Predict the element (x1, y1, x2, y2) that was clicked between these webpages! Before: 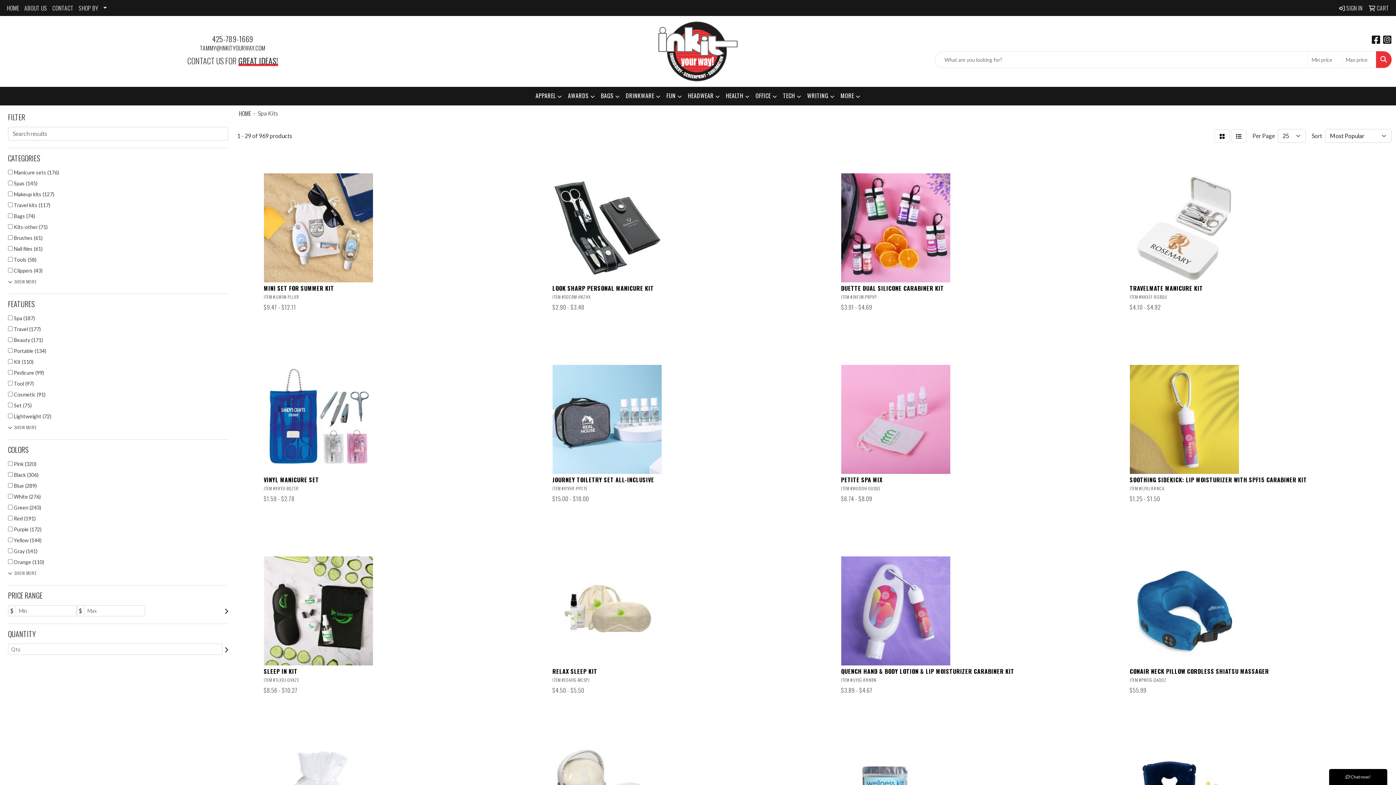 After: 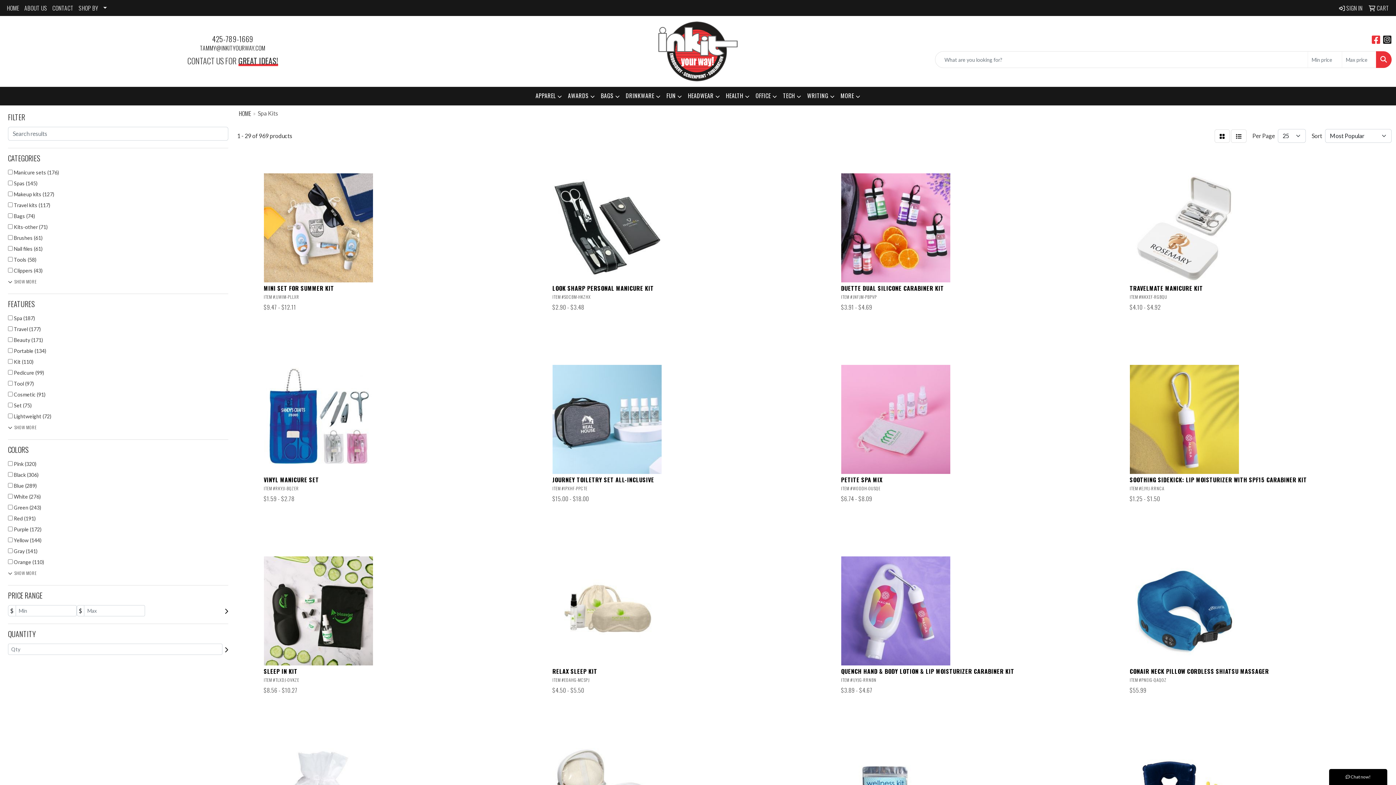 Action: bbox: (1372, 36, 1382, 45) label:  
FACEBOOK